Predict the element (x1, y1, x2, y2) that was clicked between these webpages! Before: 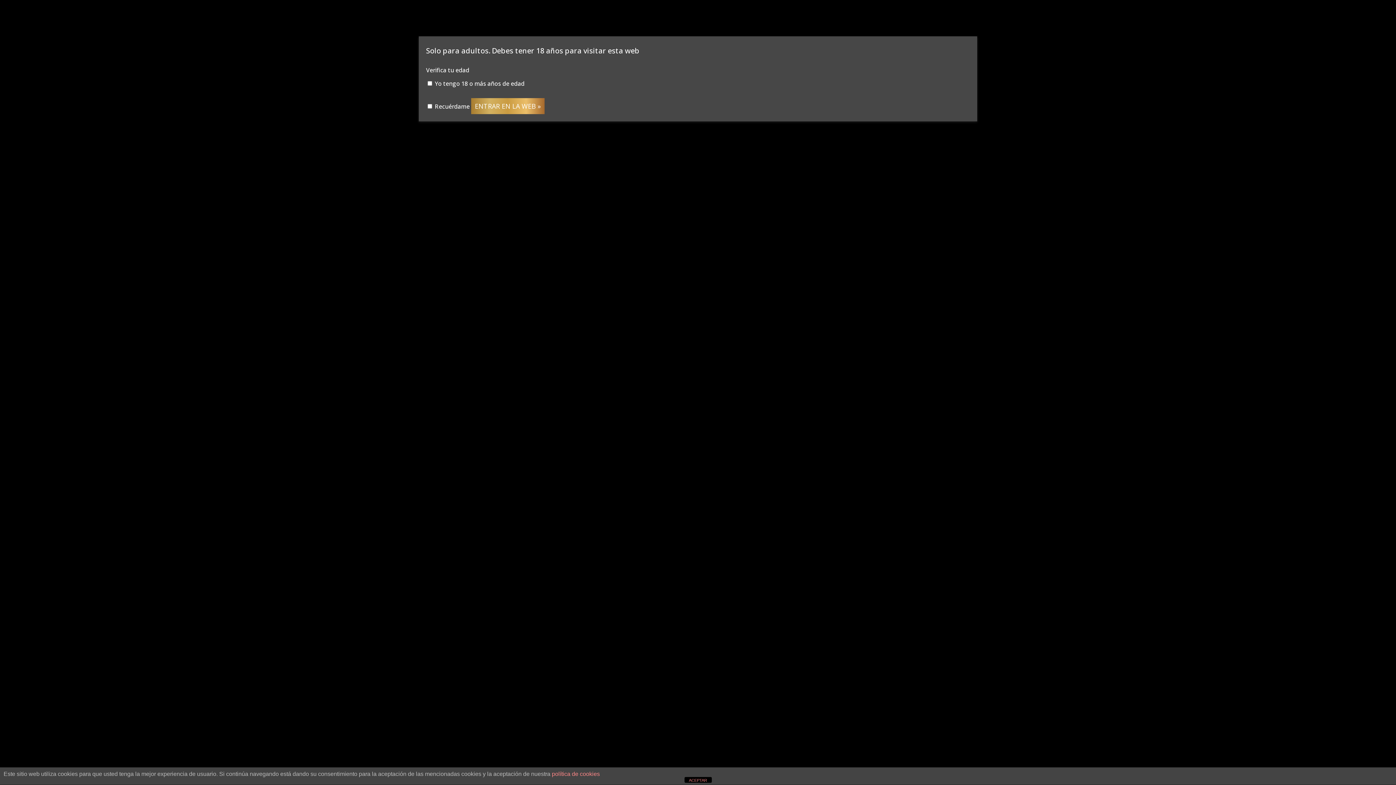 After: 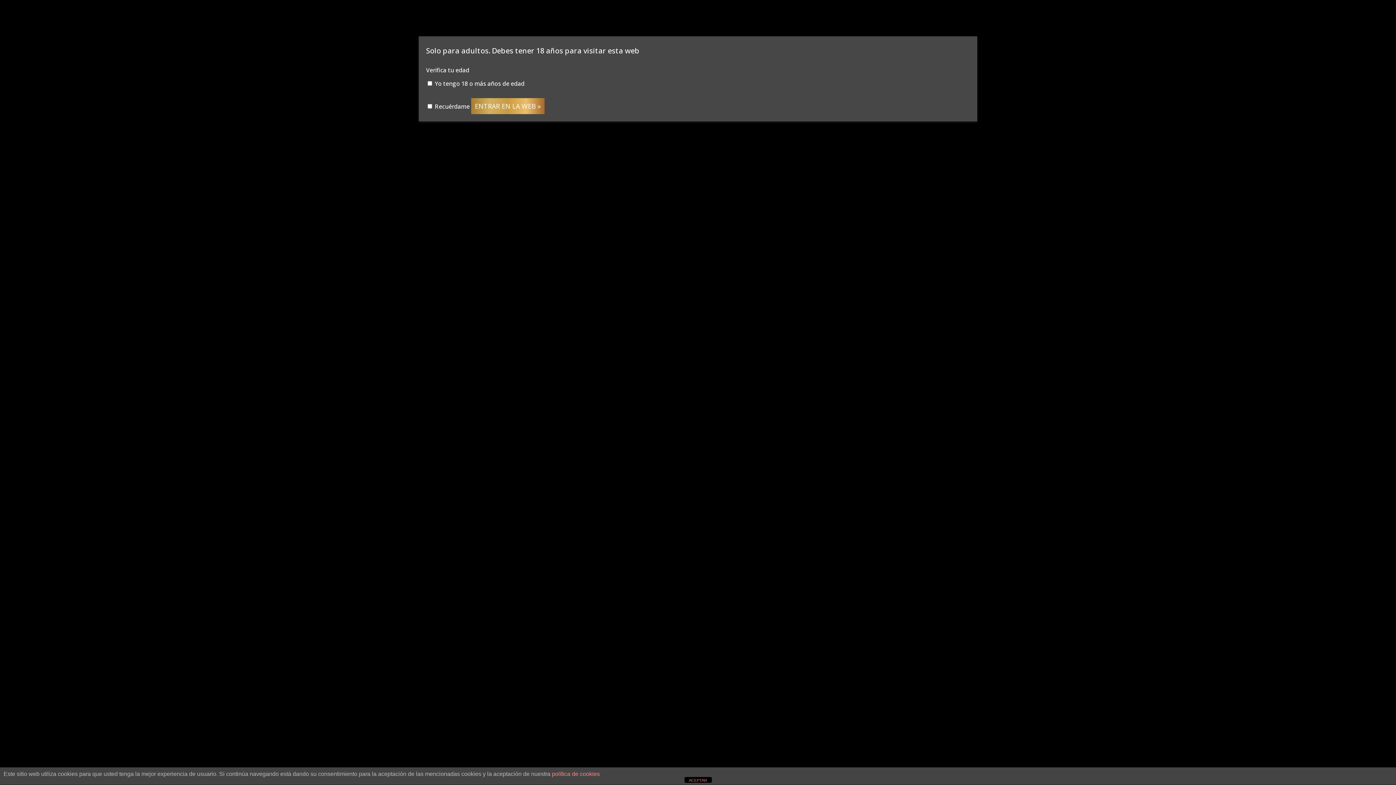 Action: bbox: (552, 771, 600, 777) label: política de cookies